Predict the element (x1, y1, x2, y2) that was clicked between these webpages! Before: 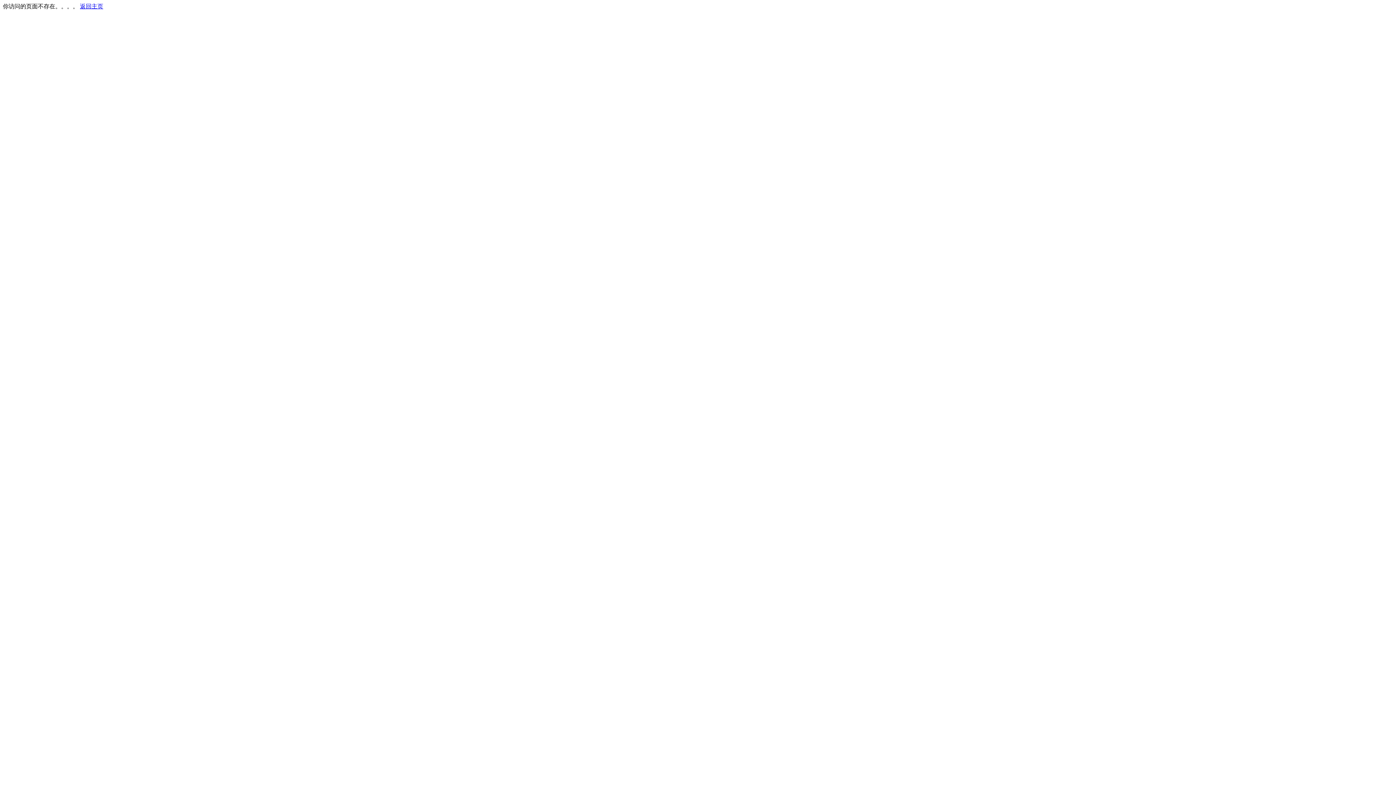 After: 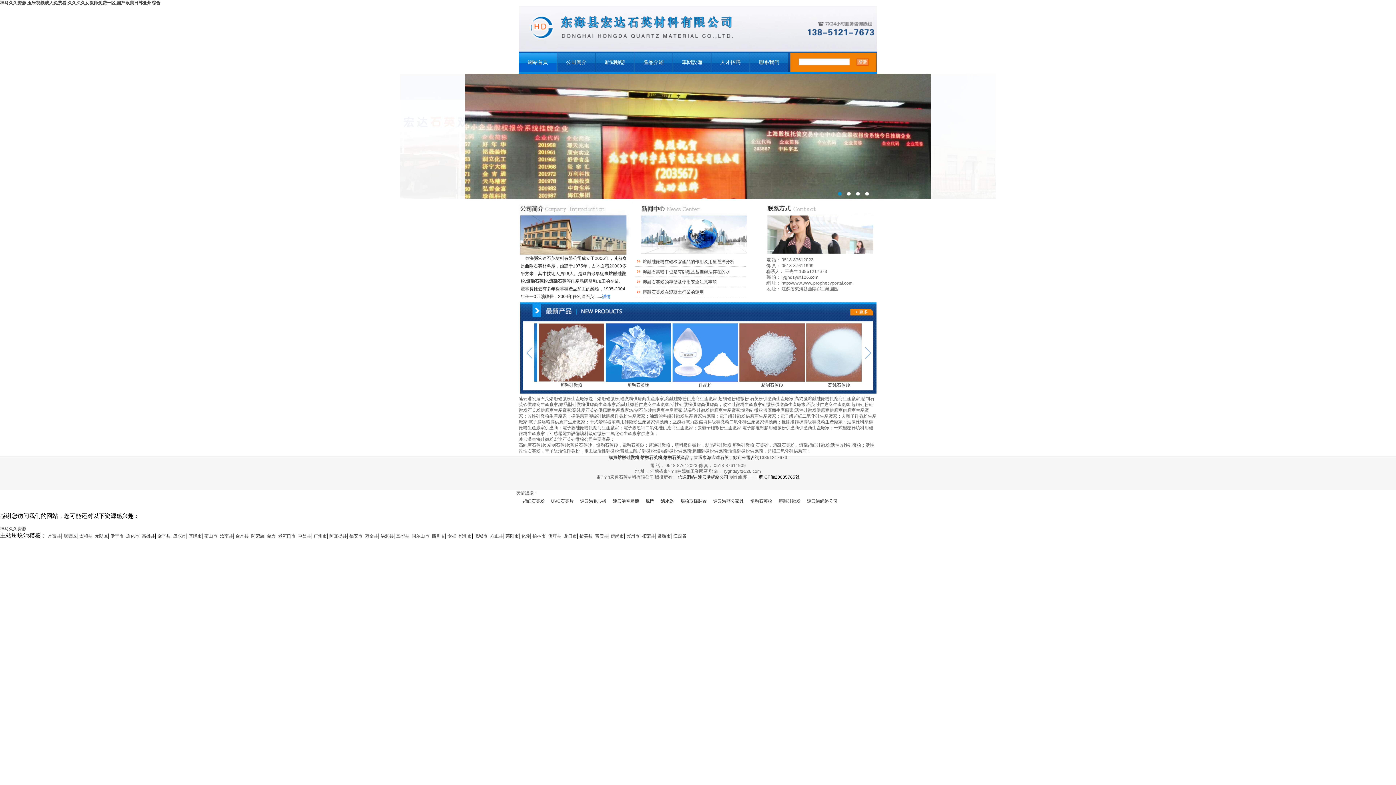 Action: bbox: (80, 3, 103, 9) label: 返回主页